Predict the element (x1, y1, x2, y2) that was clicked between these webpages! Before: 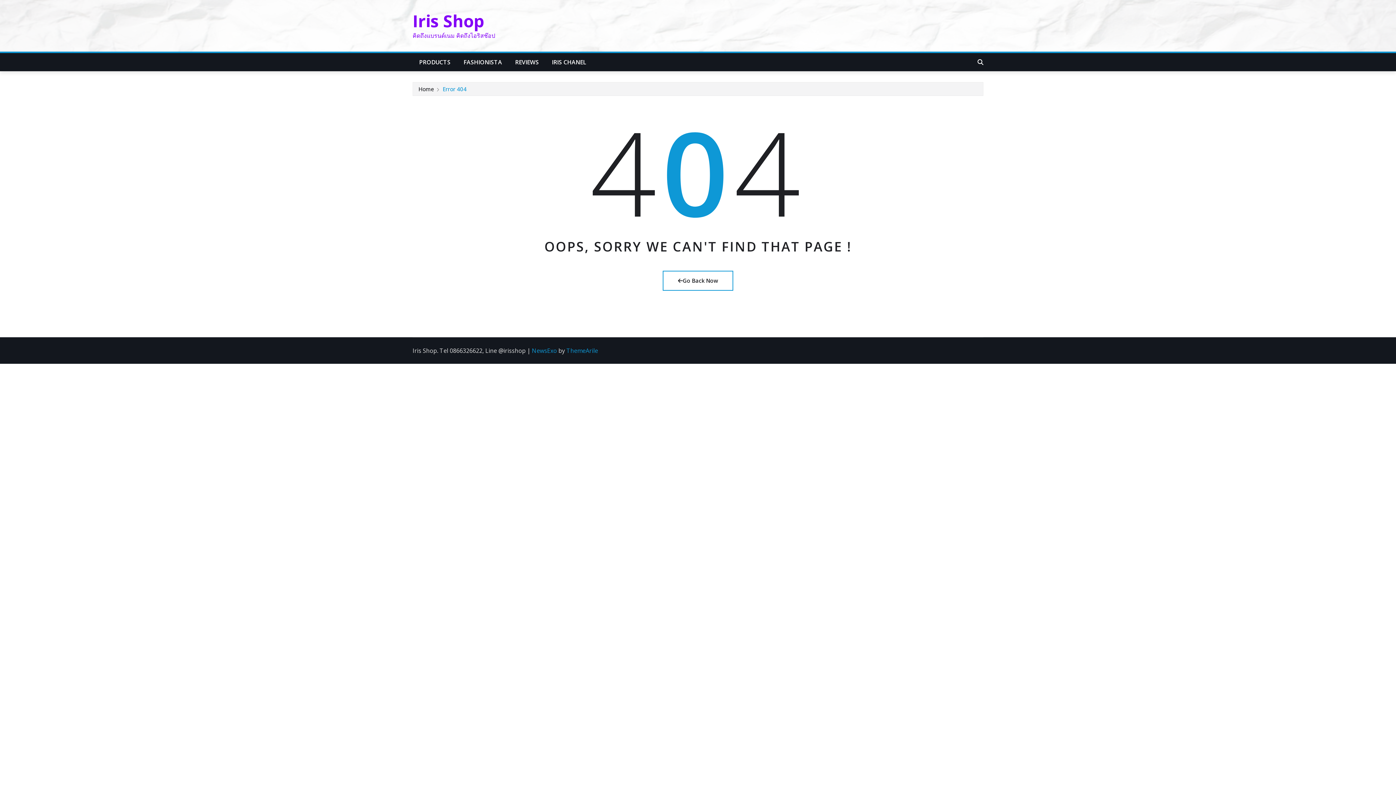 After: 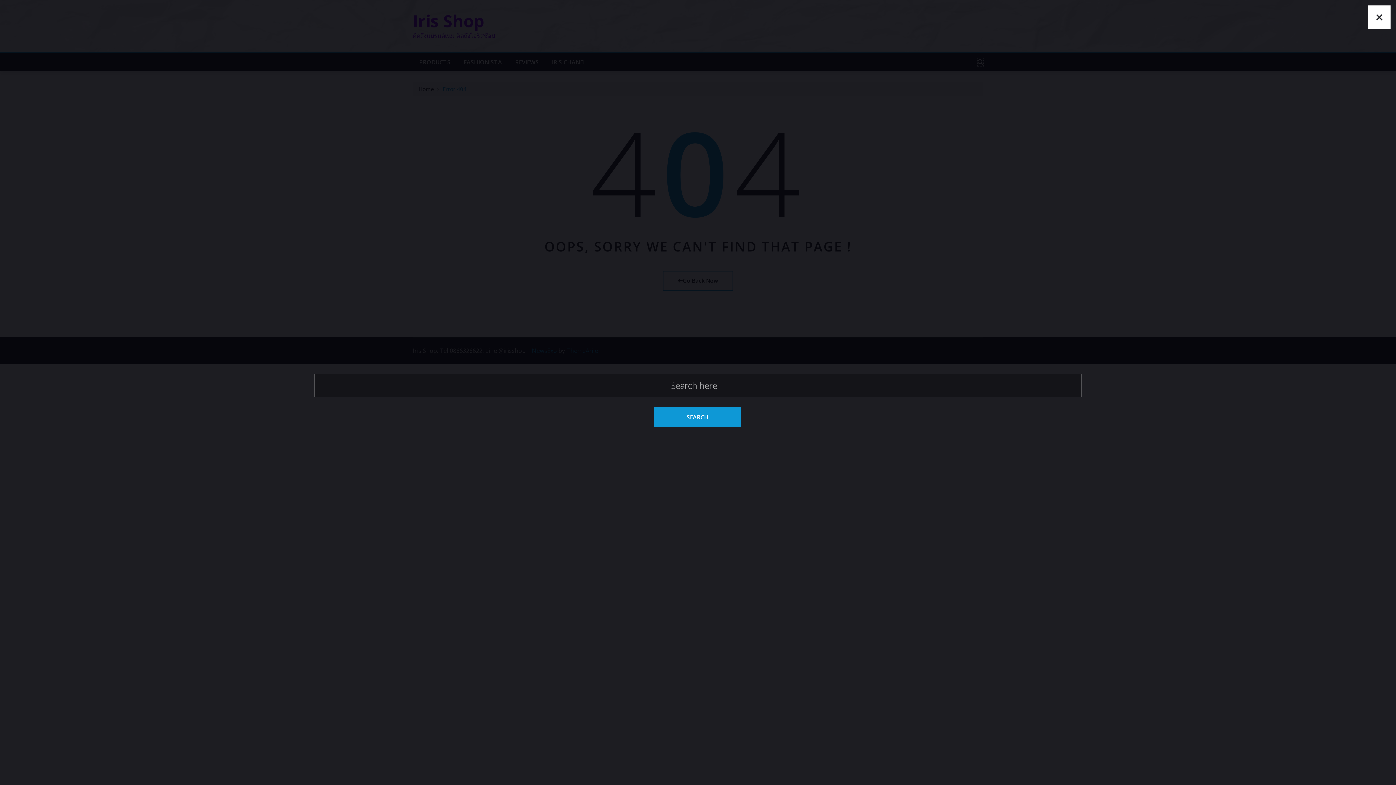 Action: bbox: (977, 58, 983, 66)